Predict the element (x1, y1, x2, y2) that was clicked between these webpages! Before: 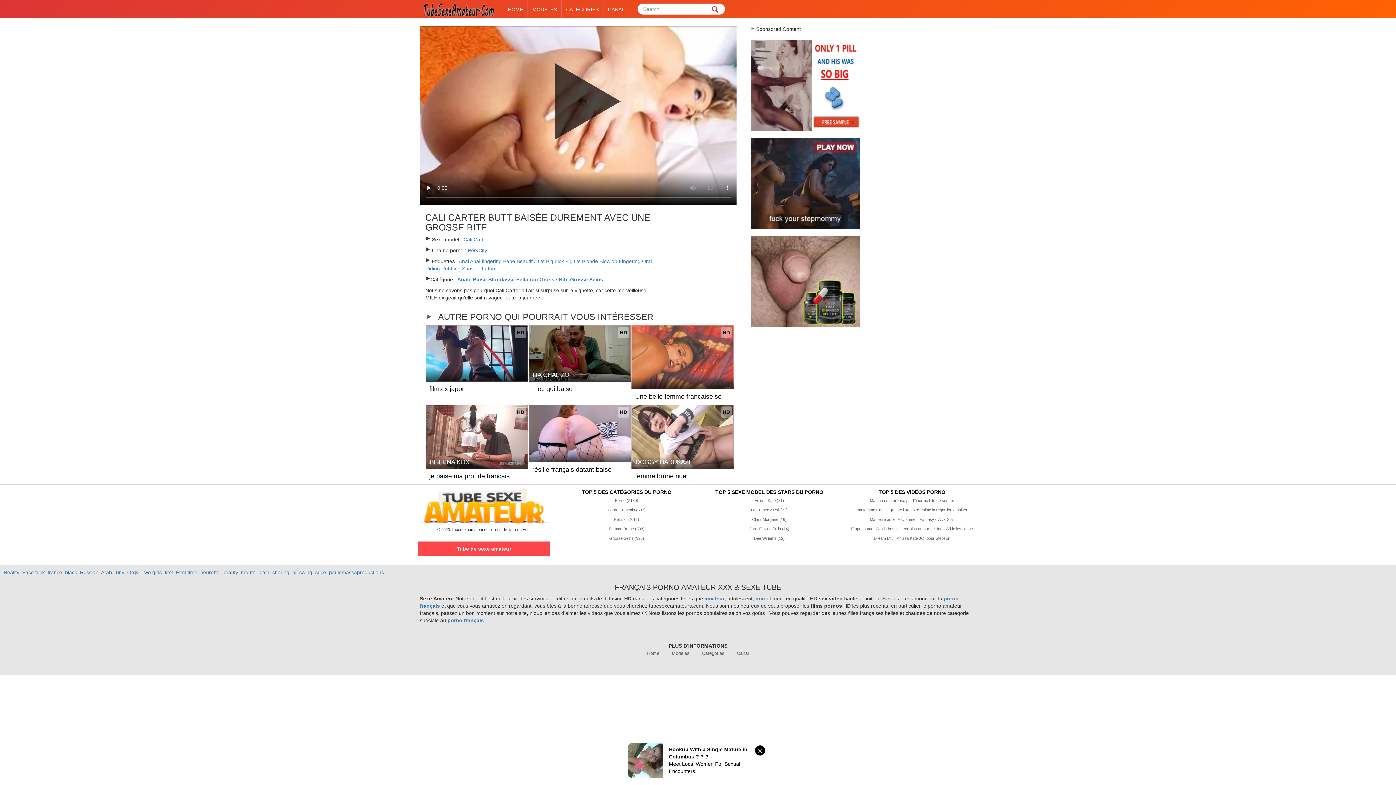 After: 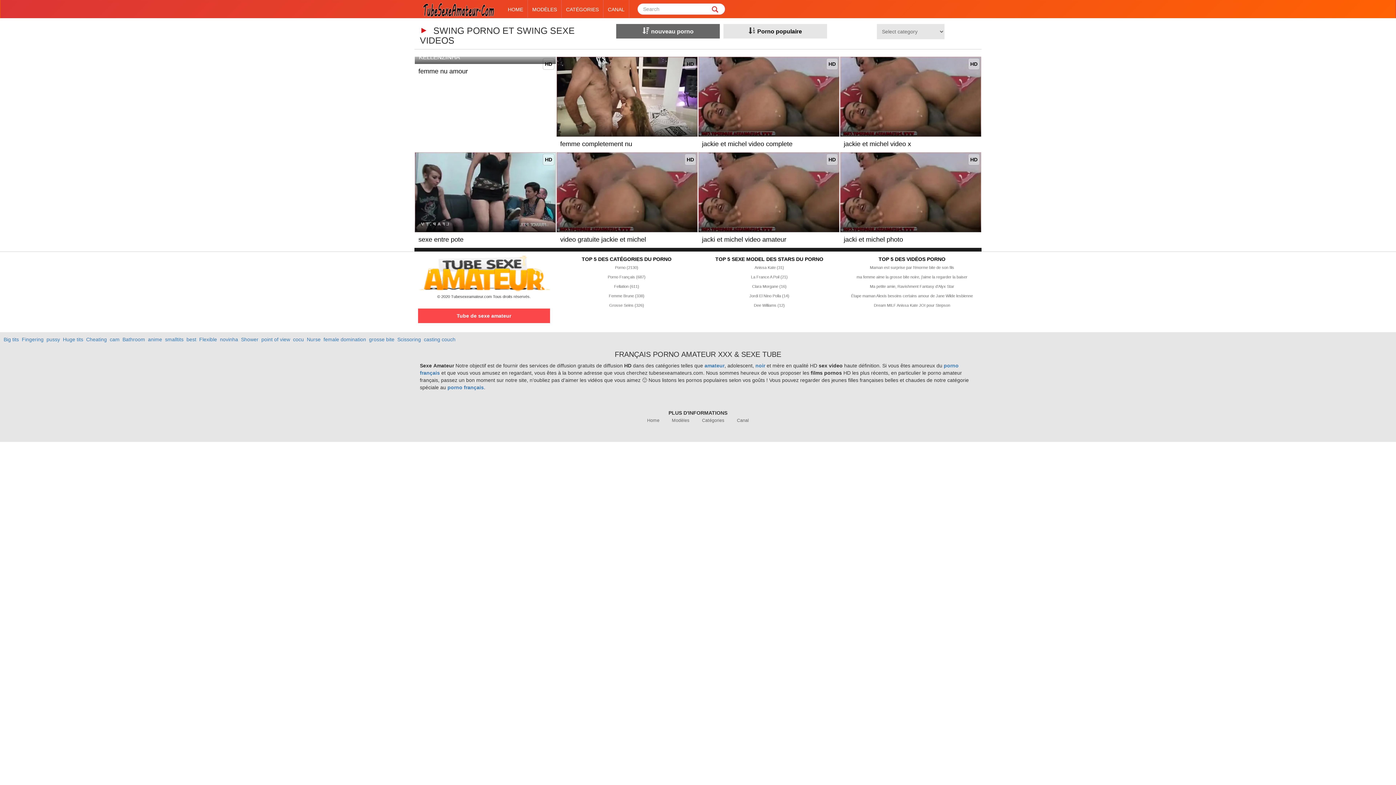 Action: bbox: (299, 569, 312, 575) label: swing